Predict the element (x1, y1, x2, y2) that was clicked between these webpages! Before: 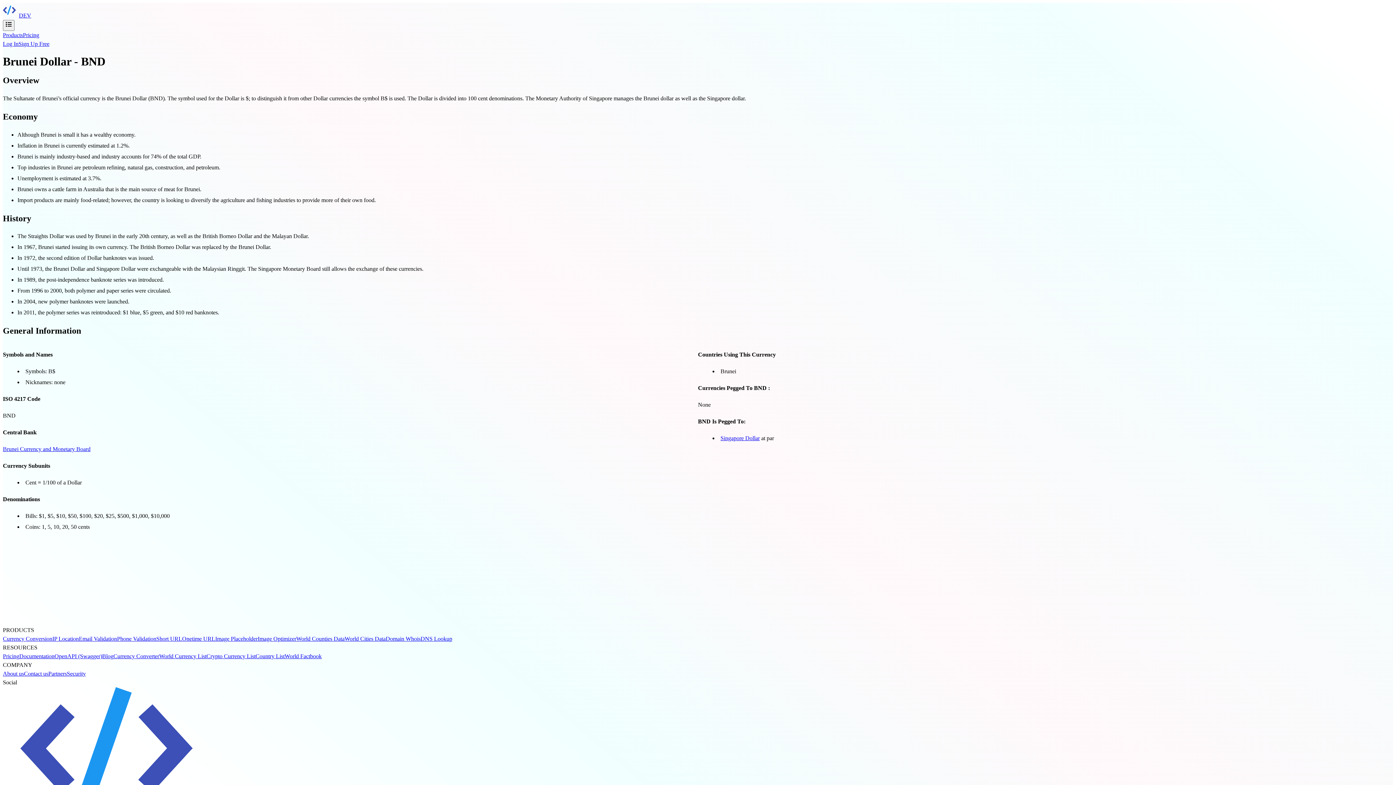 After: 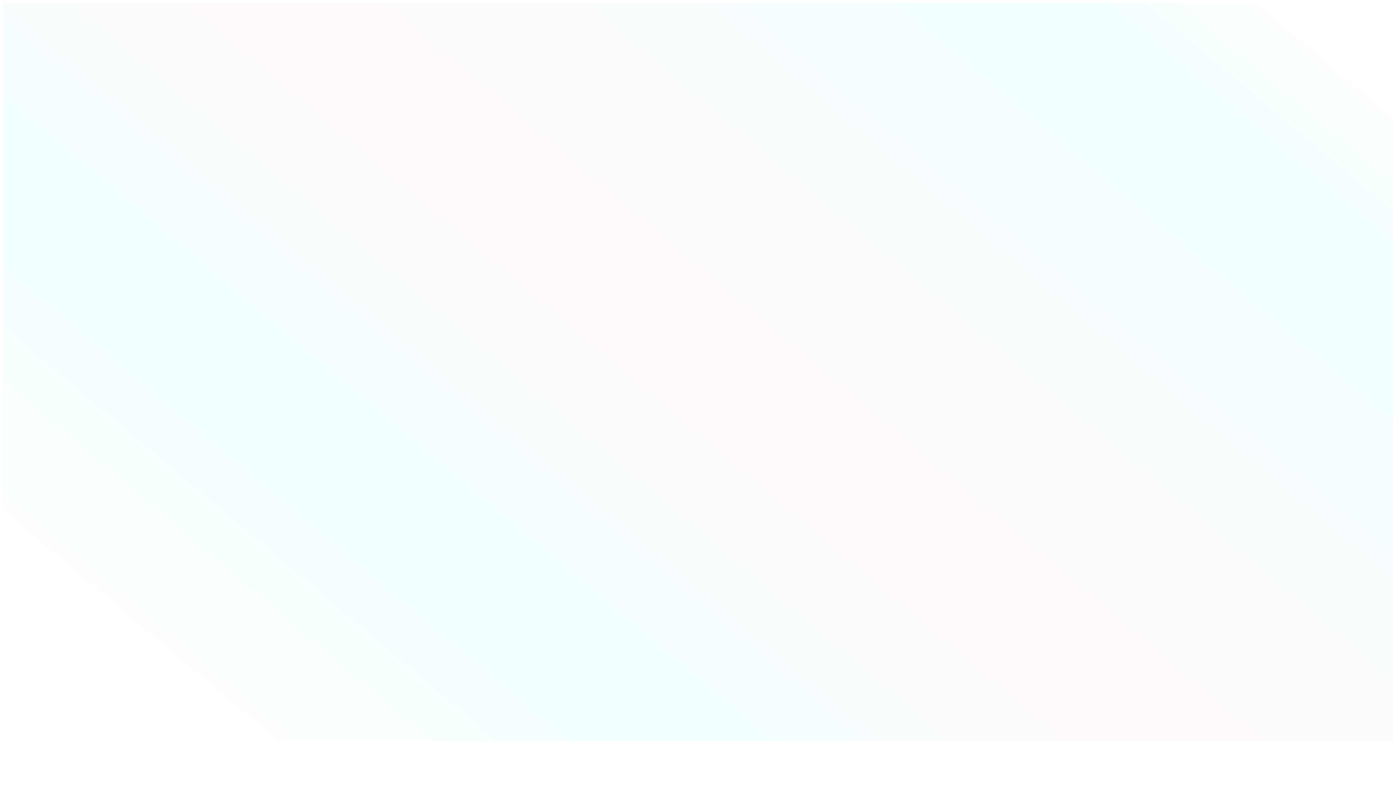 Action: label: OpenAPI (Swagger) bbox: (54, 653, 102, 659)